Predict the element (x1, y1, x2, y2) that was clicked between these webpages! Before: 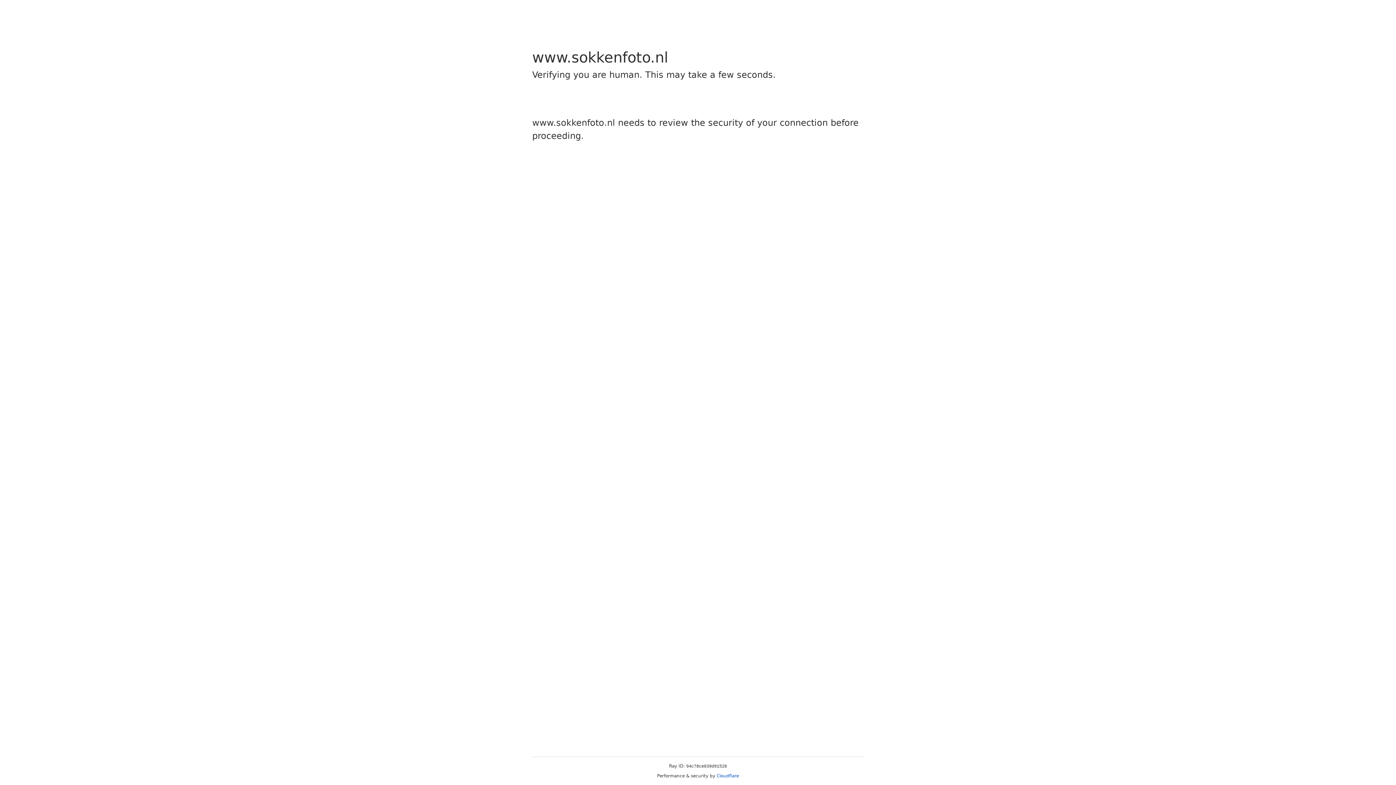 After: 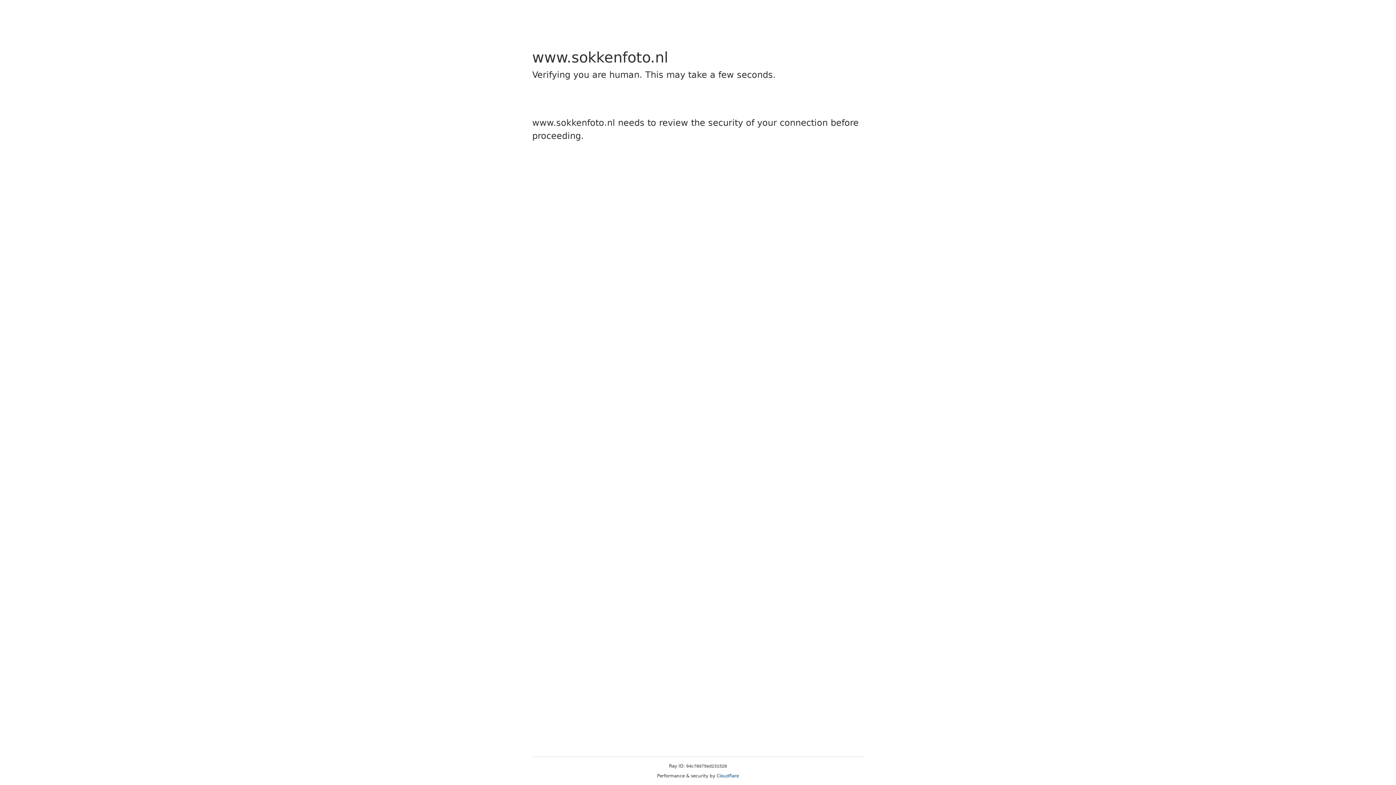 Action: label: Cloudflare bbox: (716, 773, 739, 778)